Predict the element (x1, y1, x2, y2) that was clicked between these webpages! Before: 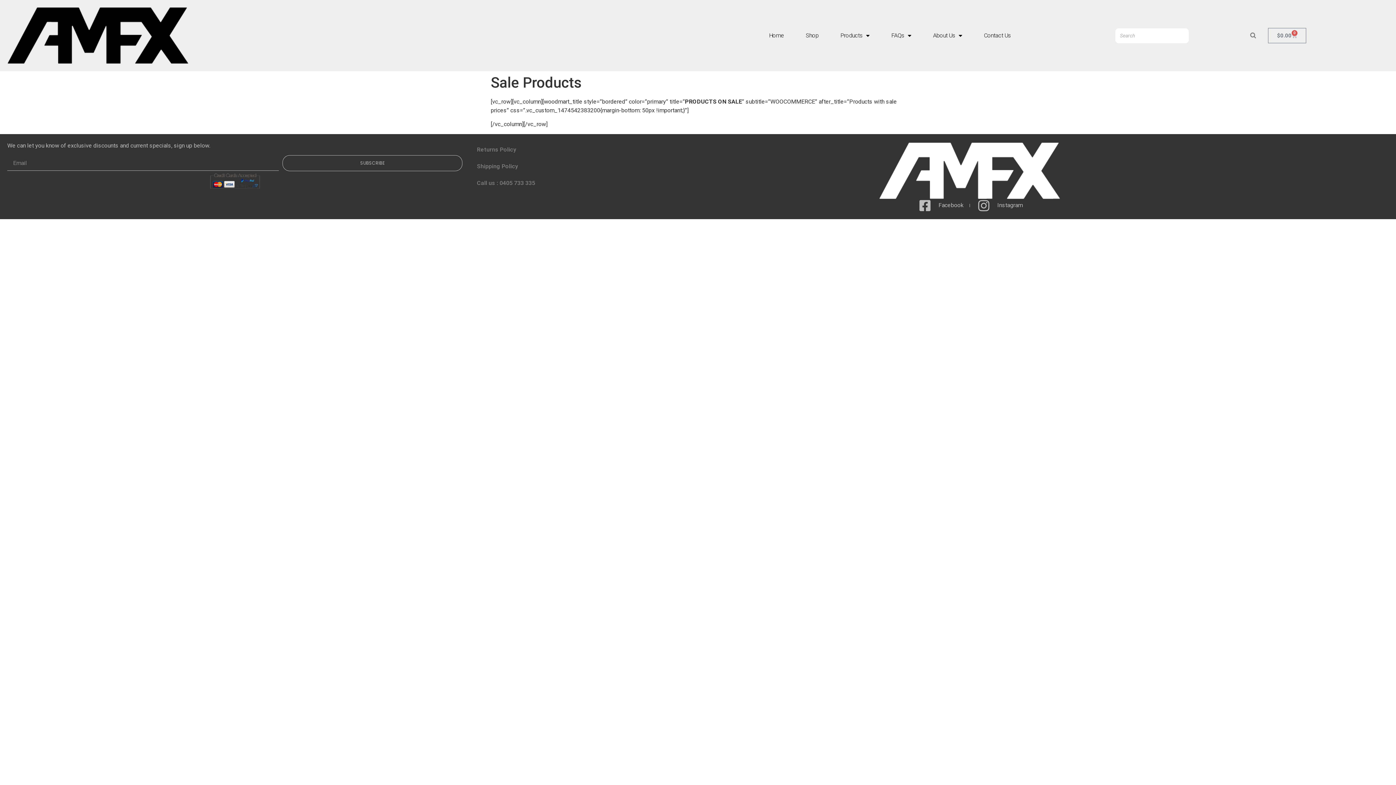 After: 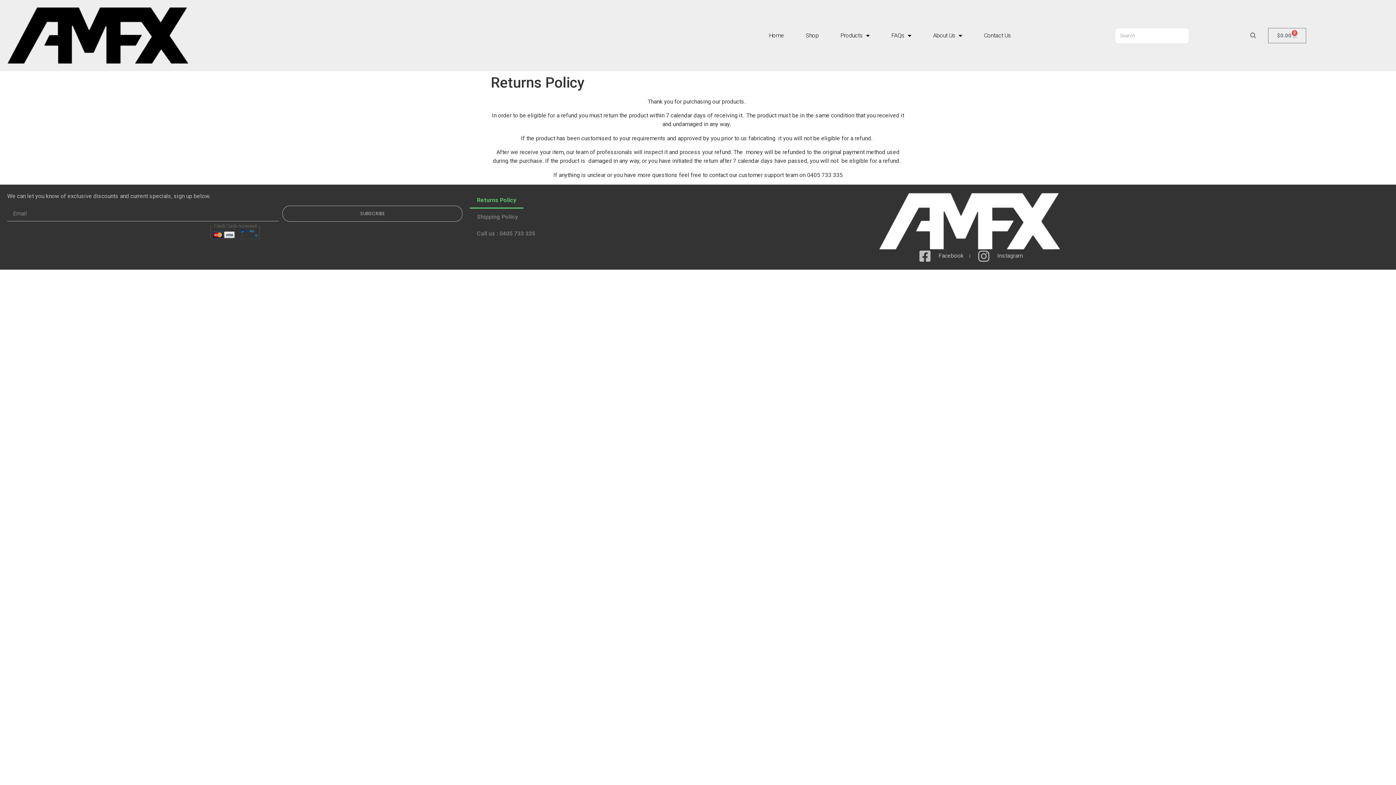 Action: label: Returns Policy bbox: (469, 141, 523, 158)